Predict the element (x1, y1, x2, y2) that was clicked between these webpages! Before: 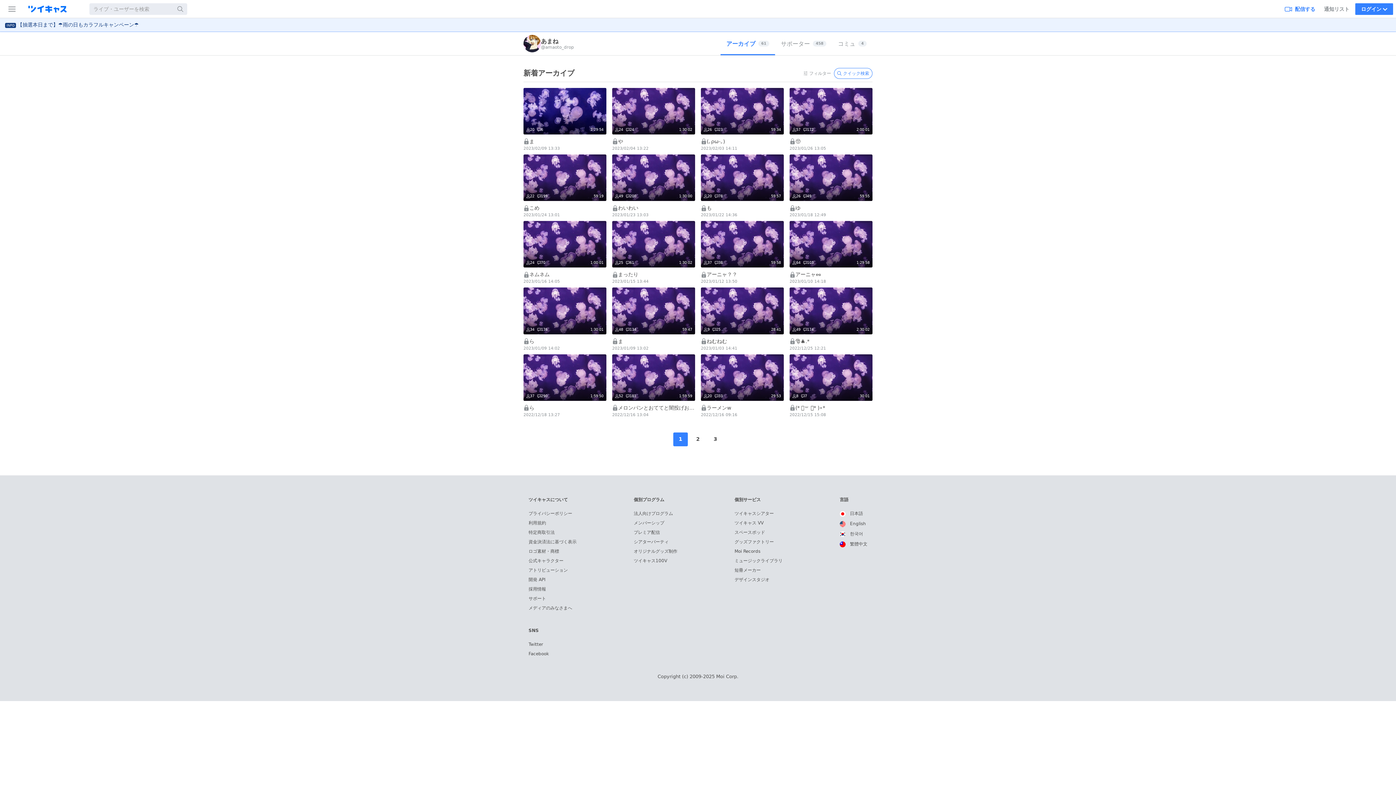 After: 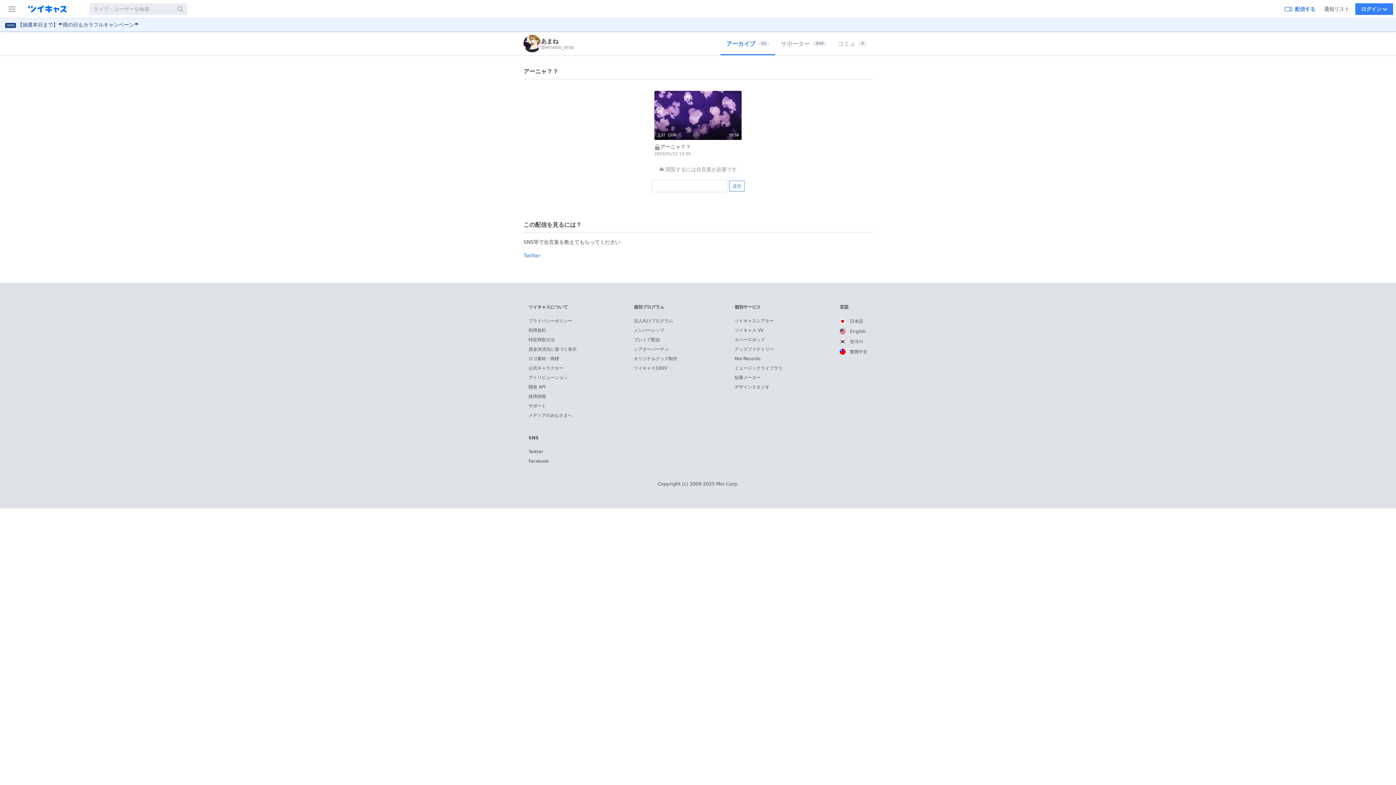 Action: label: 59:58
37
38
アーニャ？？ 
2023/01/12 13:50 bbox: (701, 221, 784, 287)